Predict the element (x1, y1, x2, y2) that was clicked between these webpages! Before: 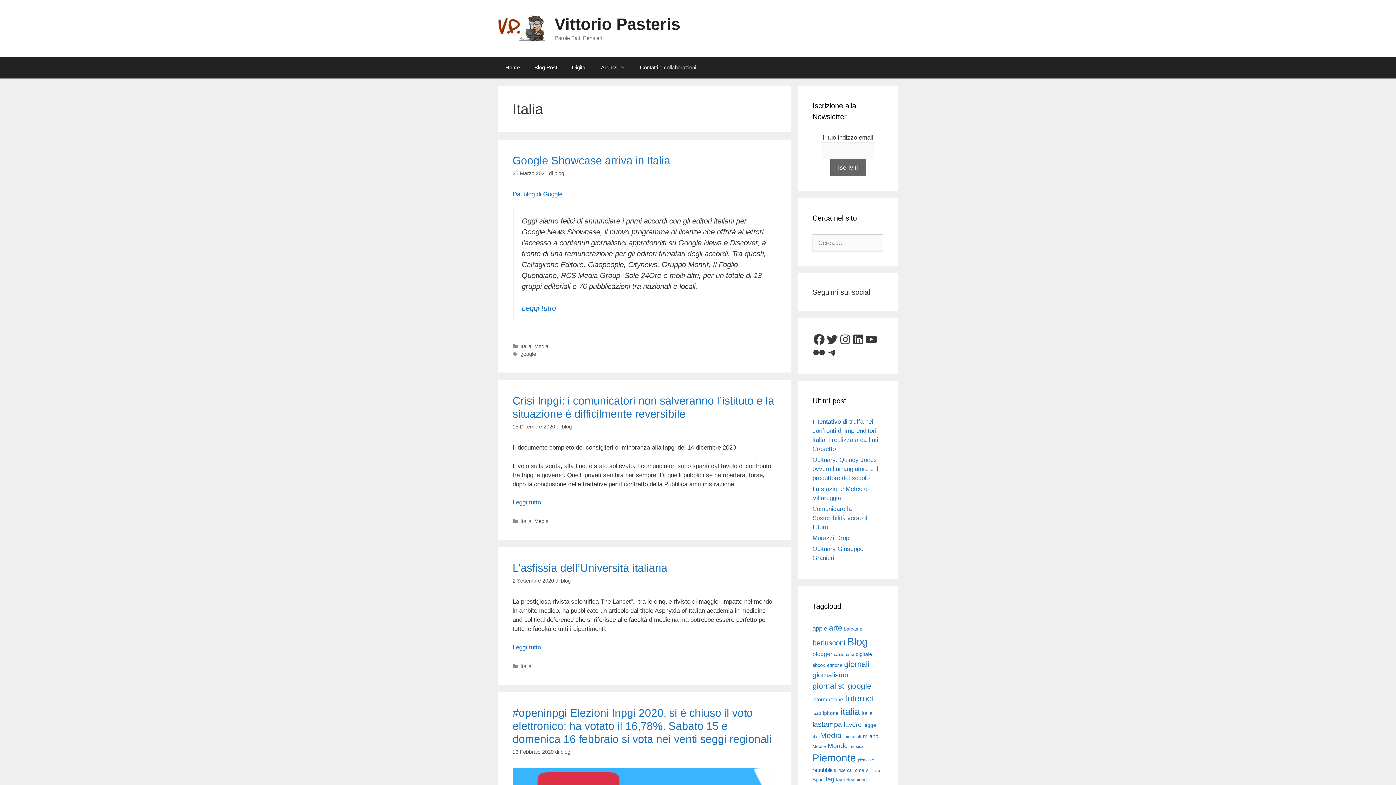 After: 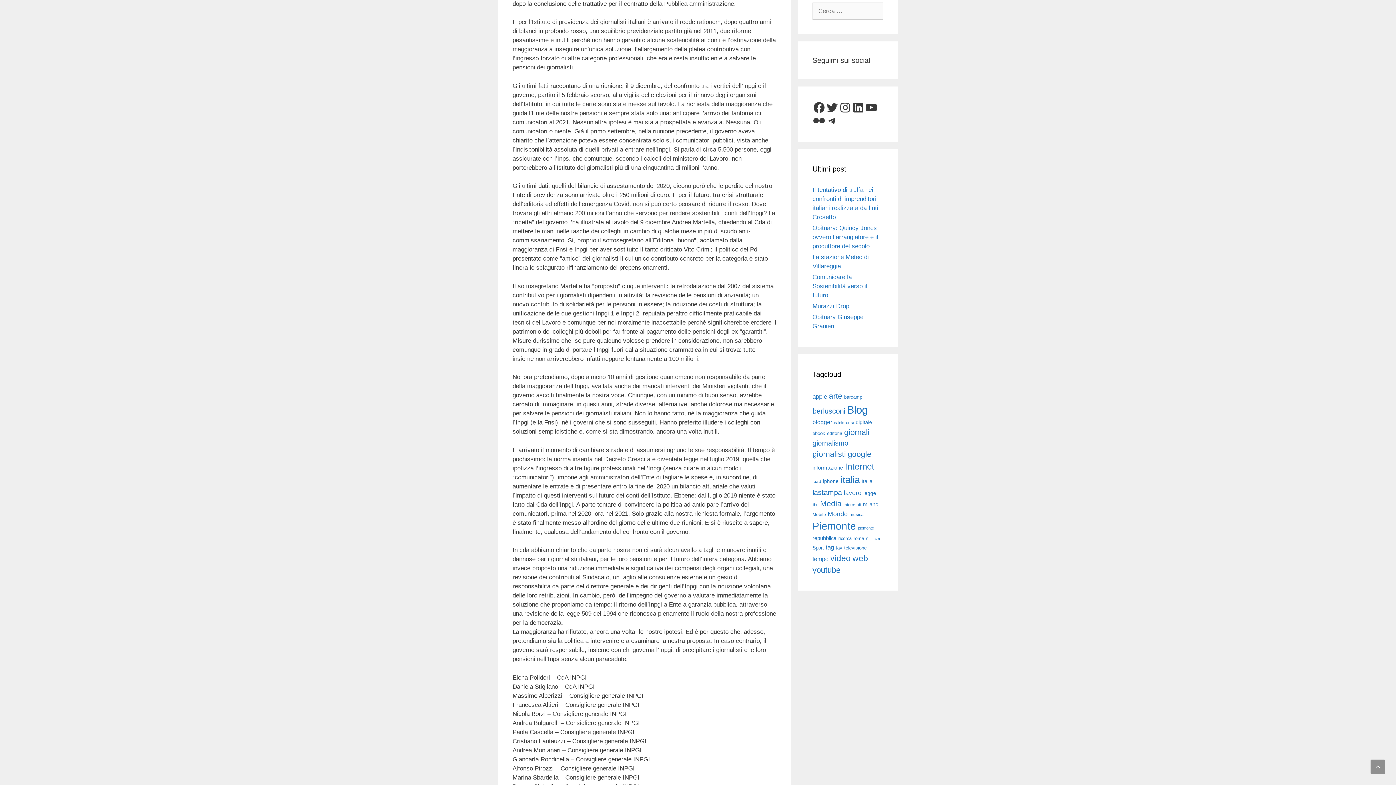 Action: label: Per saperne di più su Crisi Inpgi: i comunicatori non salveranno l’istituto e la situazione è difficilmente reversibile bbox: (512, 499, 541, 506)